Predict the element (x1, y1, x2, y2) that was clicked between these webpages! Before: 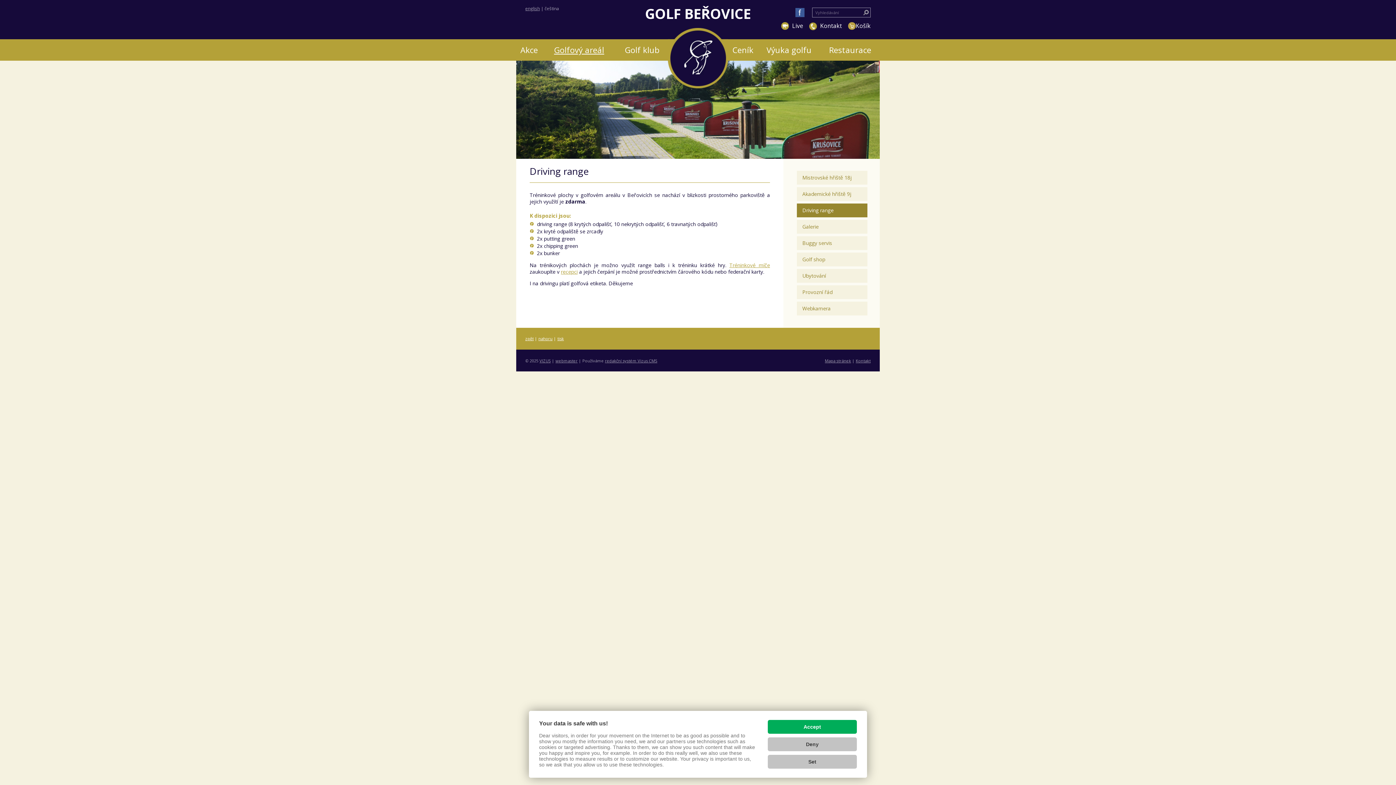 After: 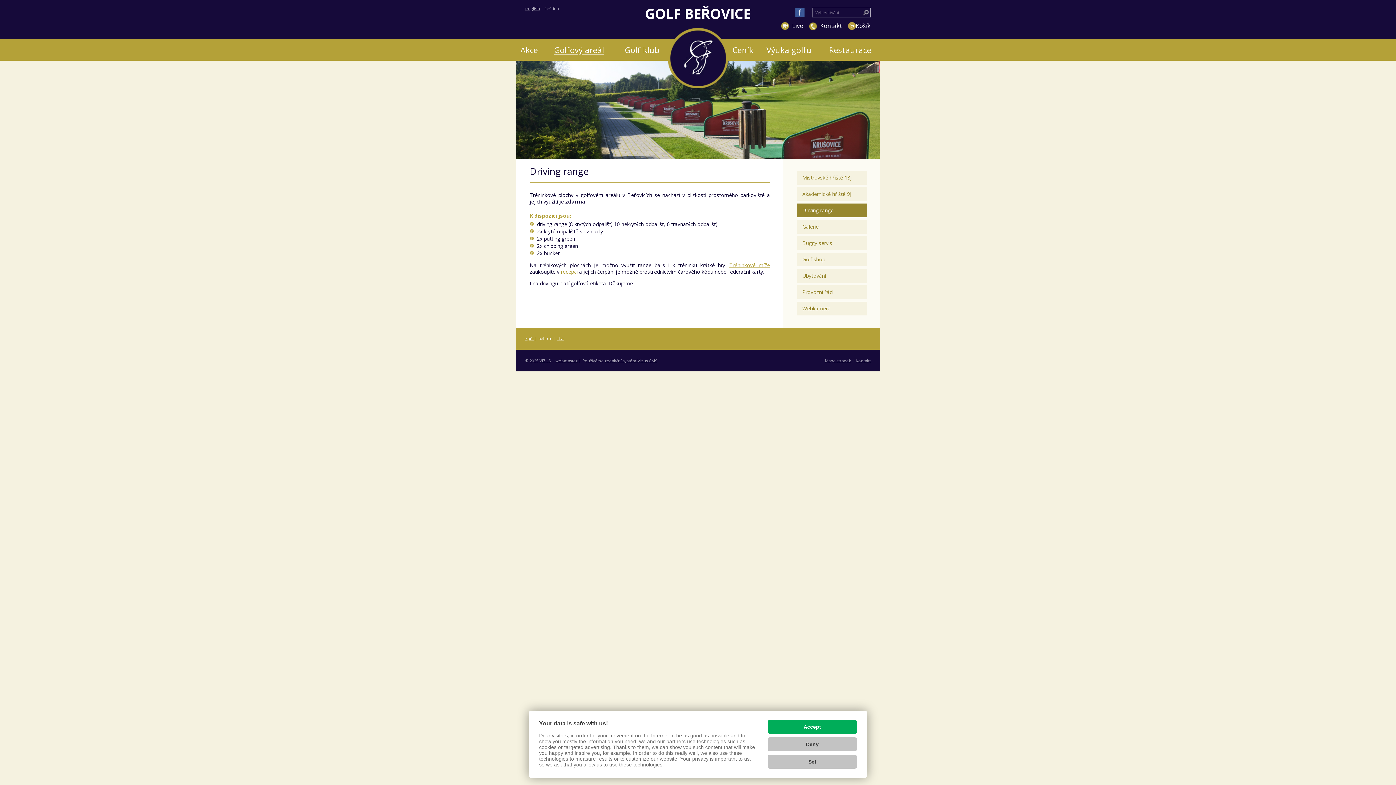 Action: bbox: (538, 336, 552, 341) label: nahoru